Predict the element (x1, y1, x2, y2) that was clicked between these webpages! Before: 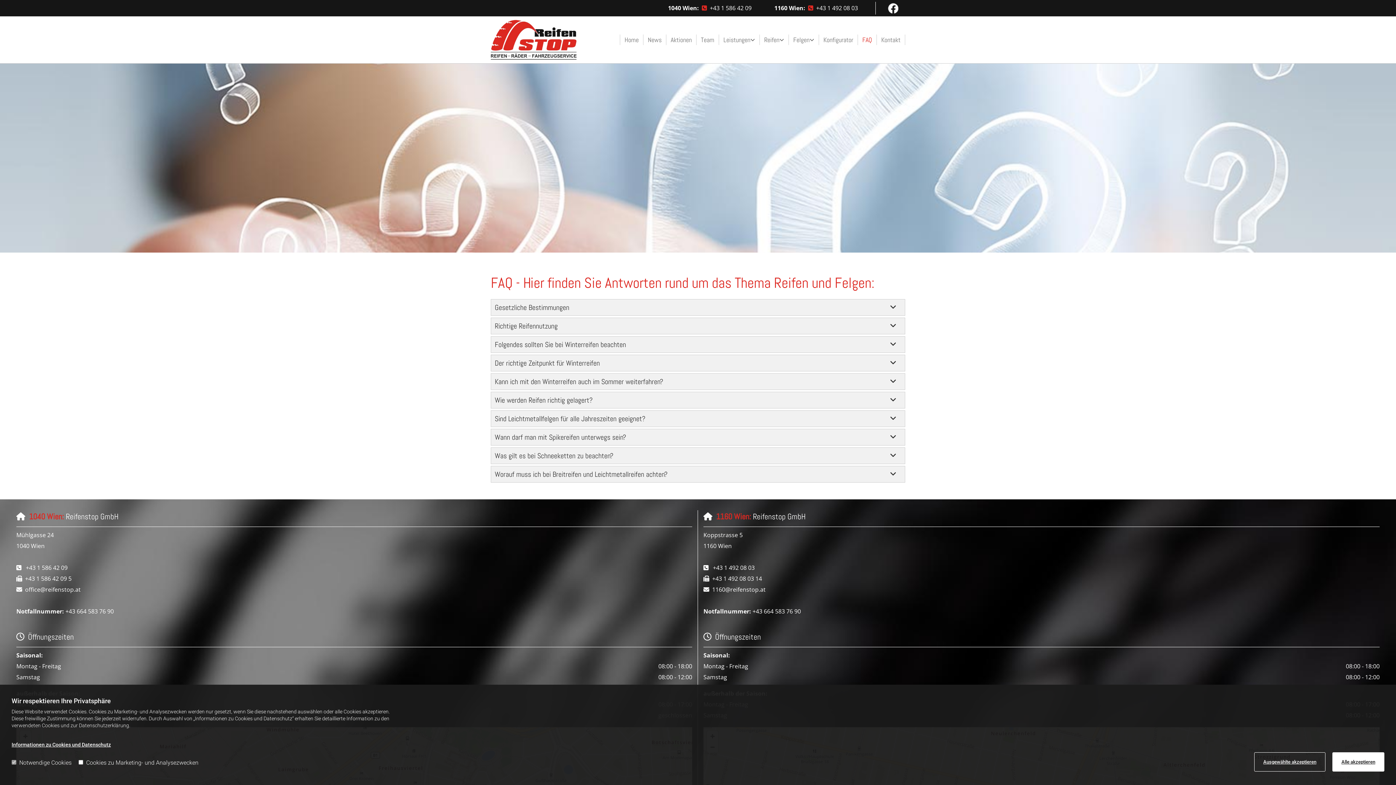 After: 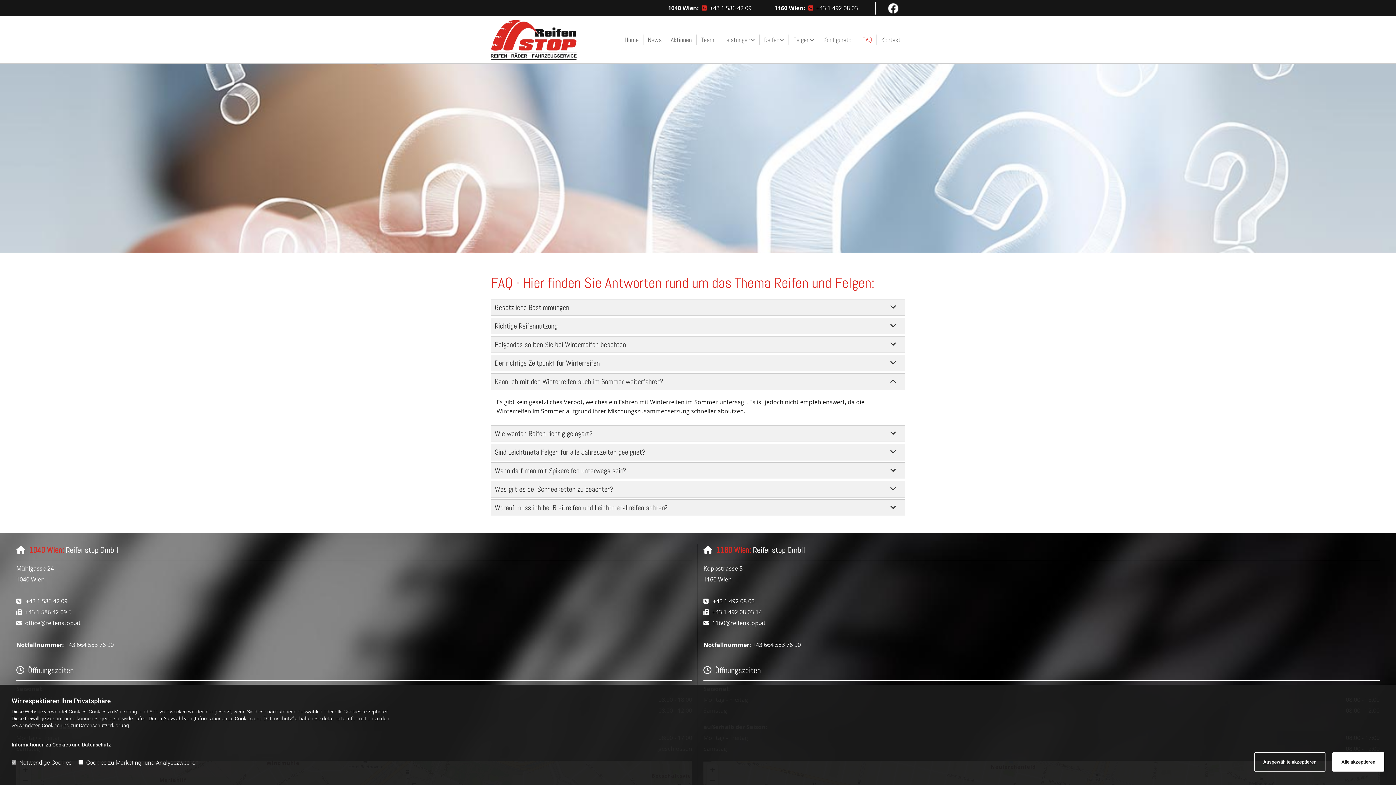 Action: bbox: (890, 378, 896, 385)